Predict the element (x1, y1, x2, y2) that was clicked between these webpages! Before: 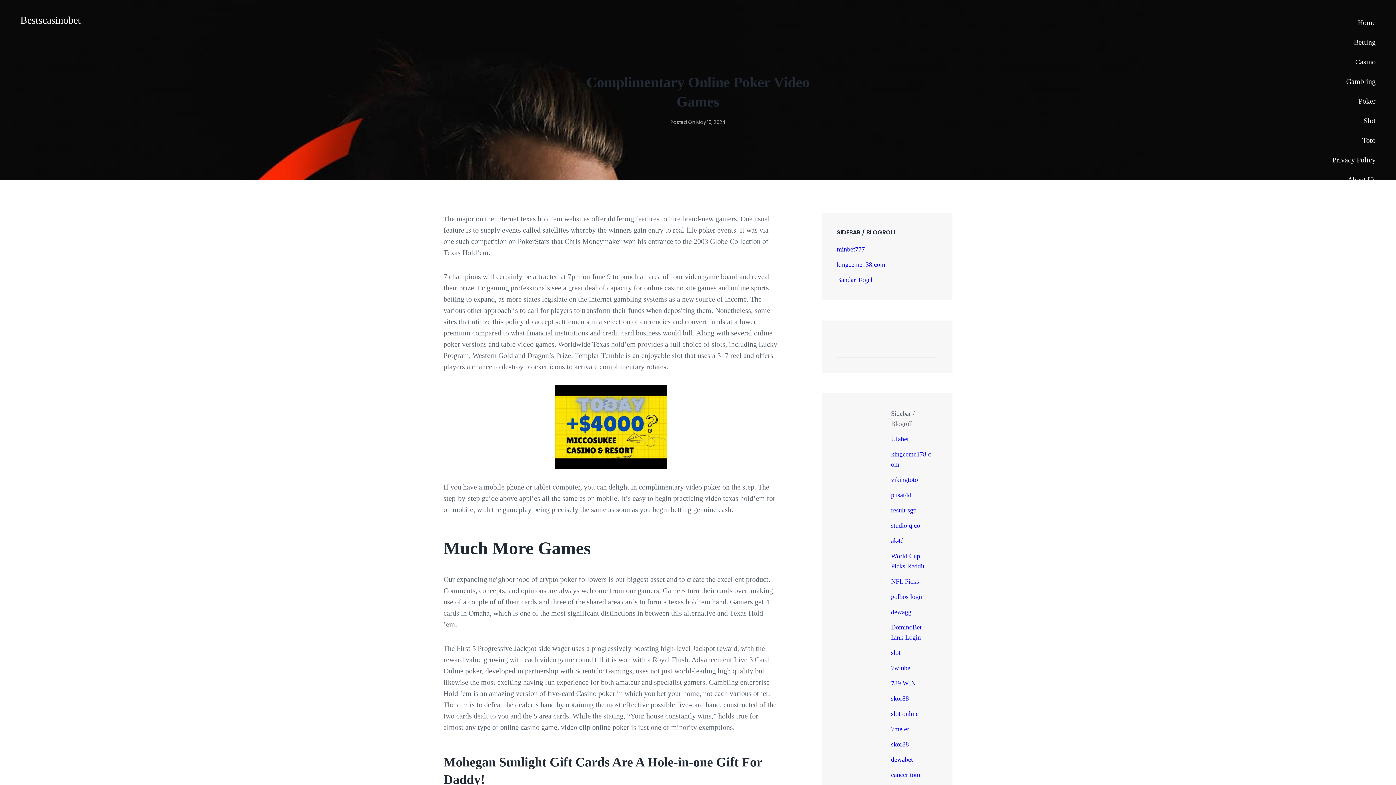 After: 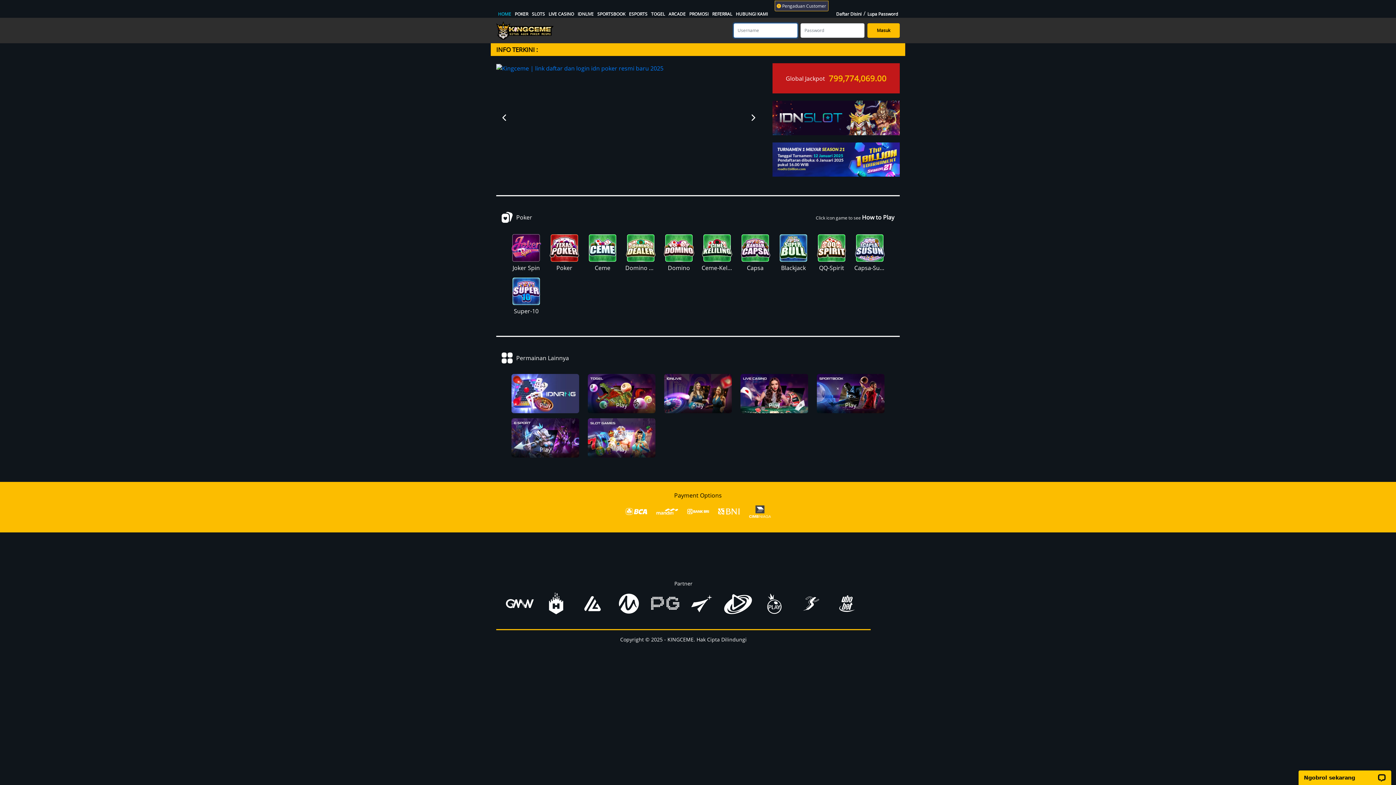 Action: label: kingceme138.com bbox: (837, 261, 885, 268)